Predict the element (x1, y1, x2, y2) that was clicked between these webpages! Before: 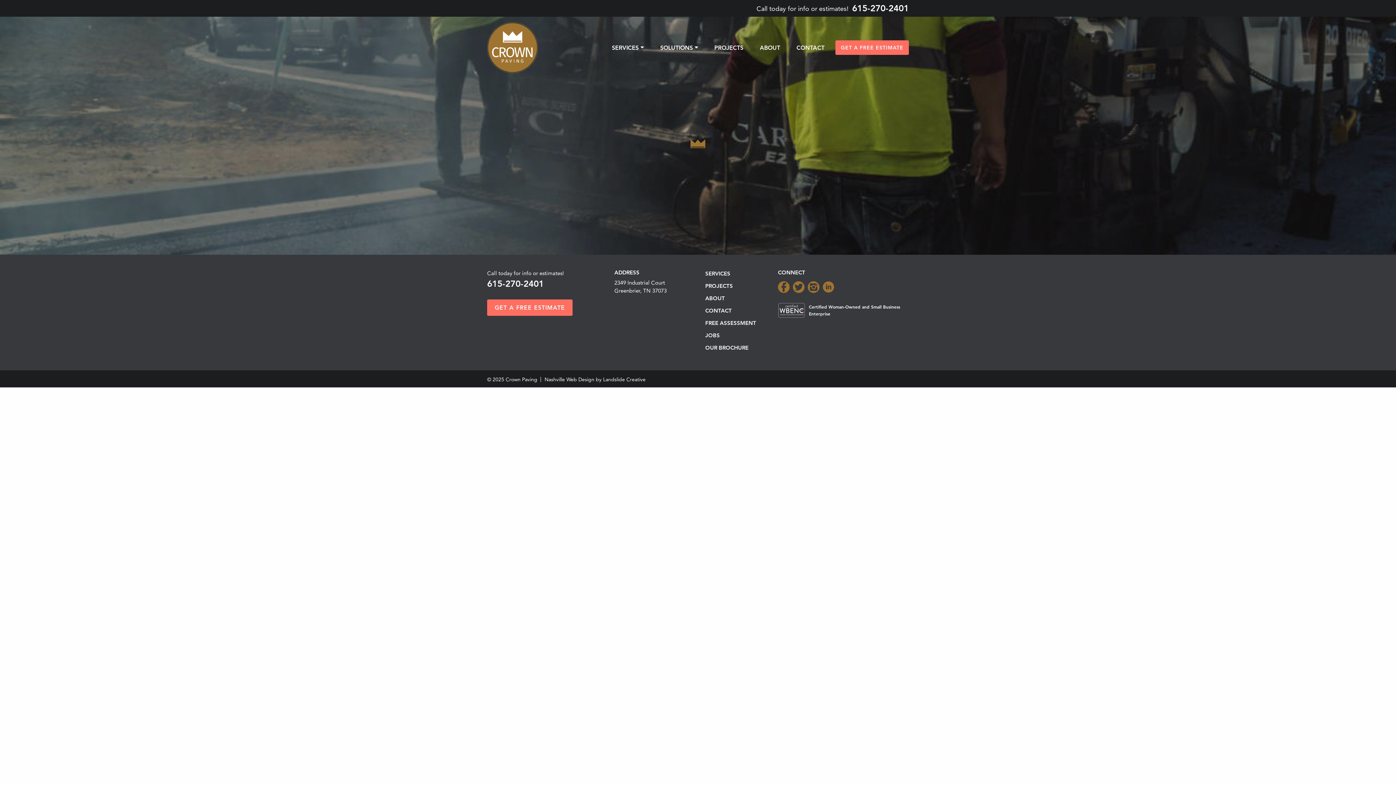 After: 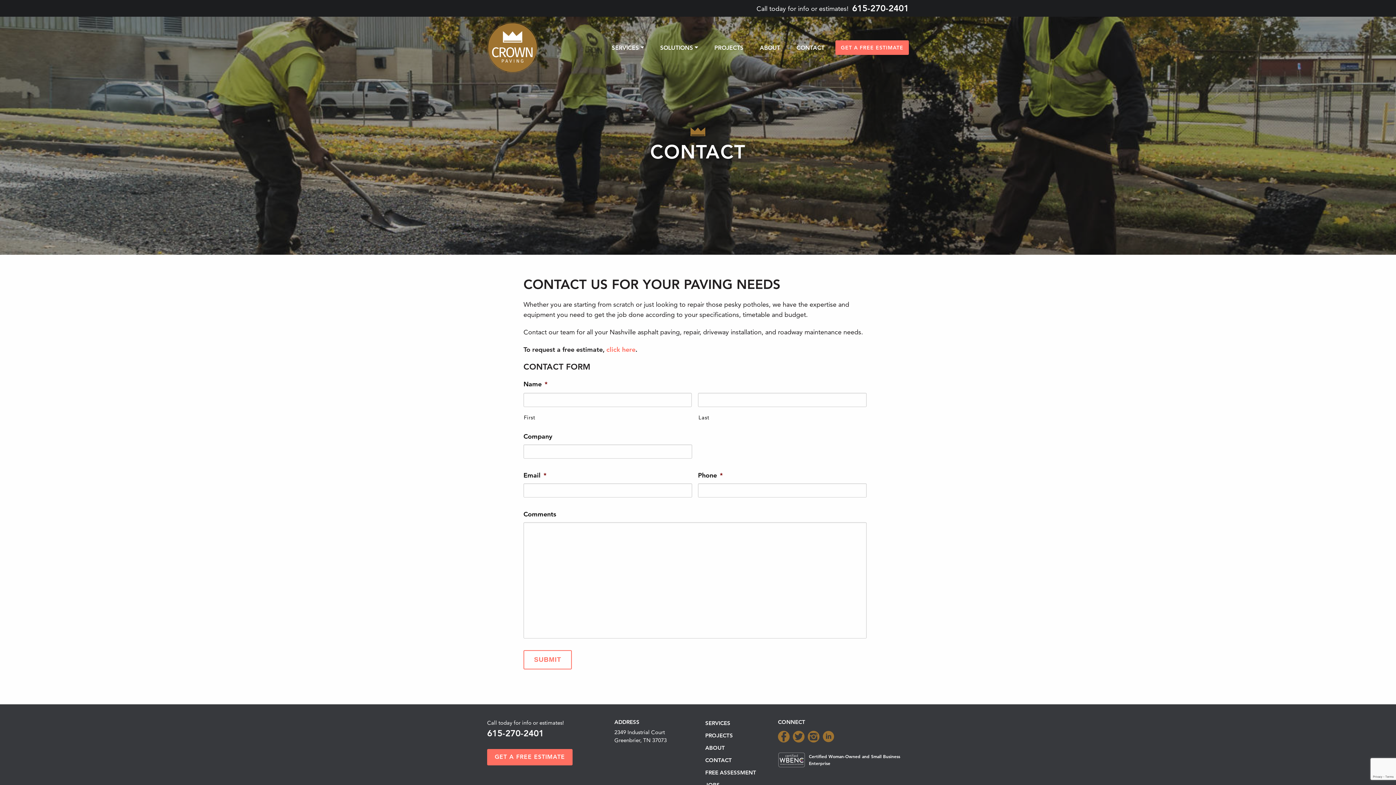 Action: bbox: (791, 41, 830, 54) label: CONTACT